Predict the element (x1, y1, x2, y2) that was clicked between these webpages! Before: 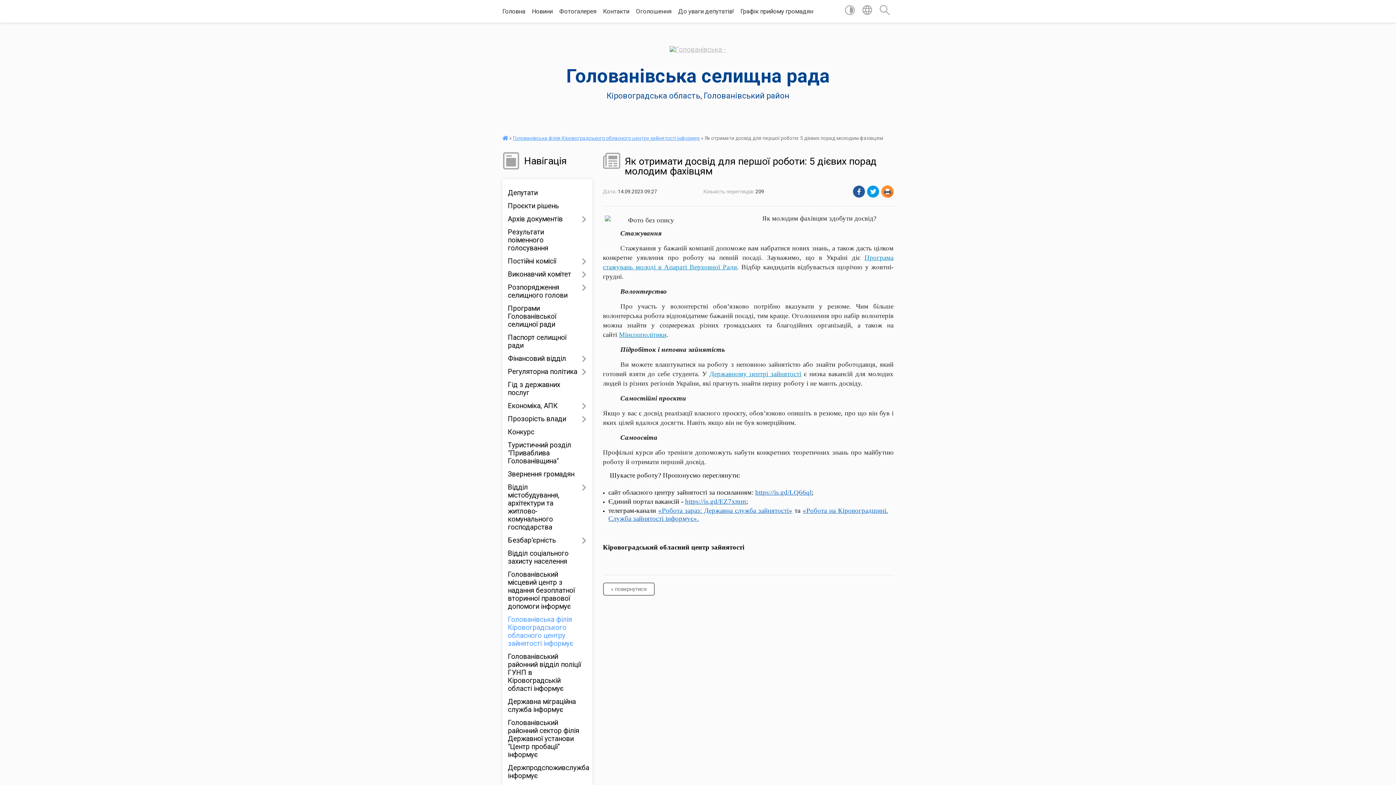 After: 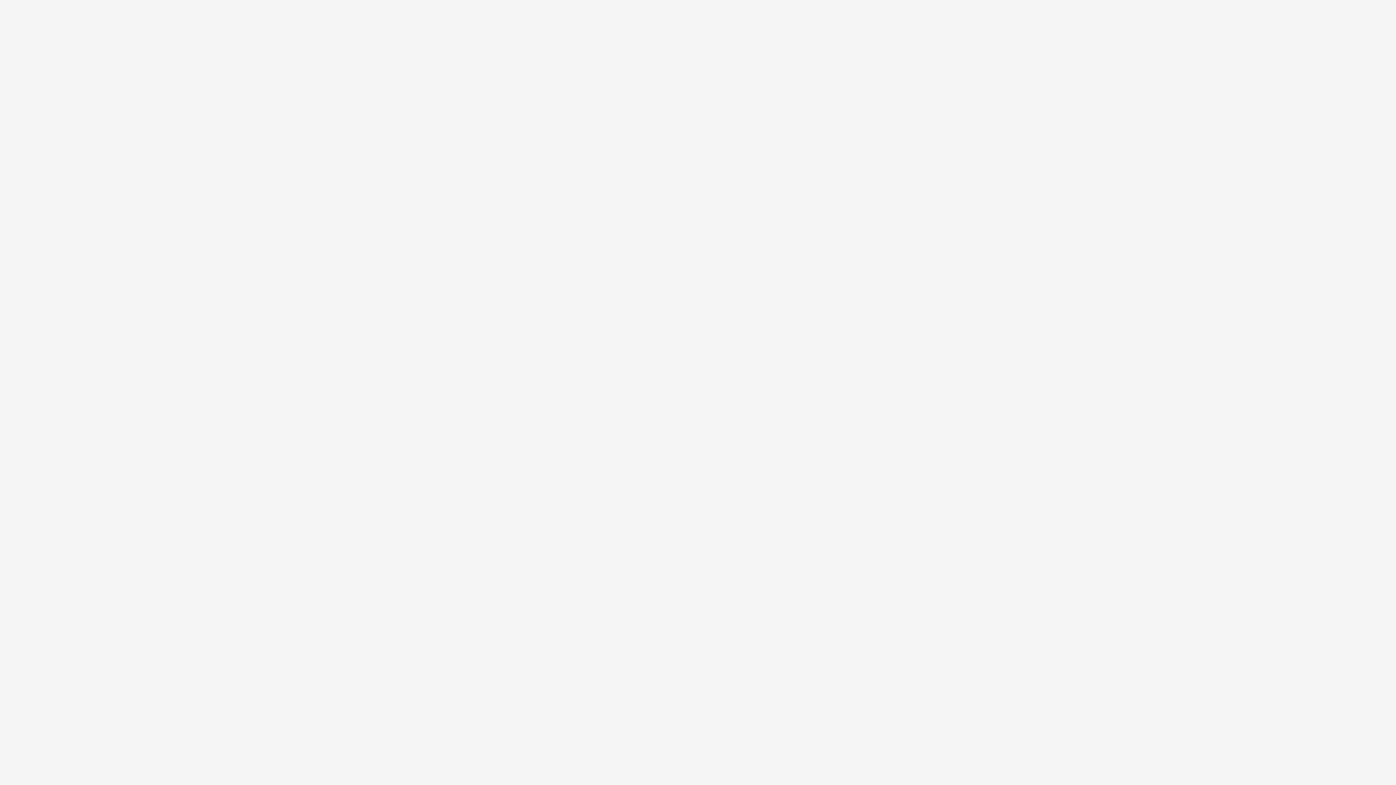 Action: label: Державному центрі зайнятості bbox: (709, 371, 801, 377)